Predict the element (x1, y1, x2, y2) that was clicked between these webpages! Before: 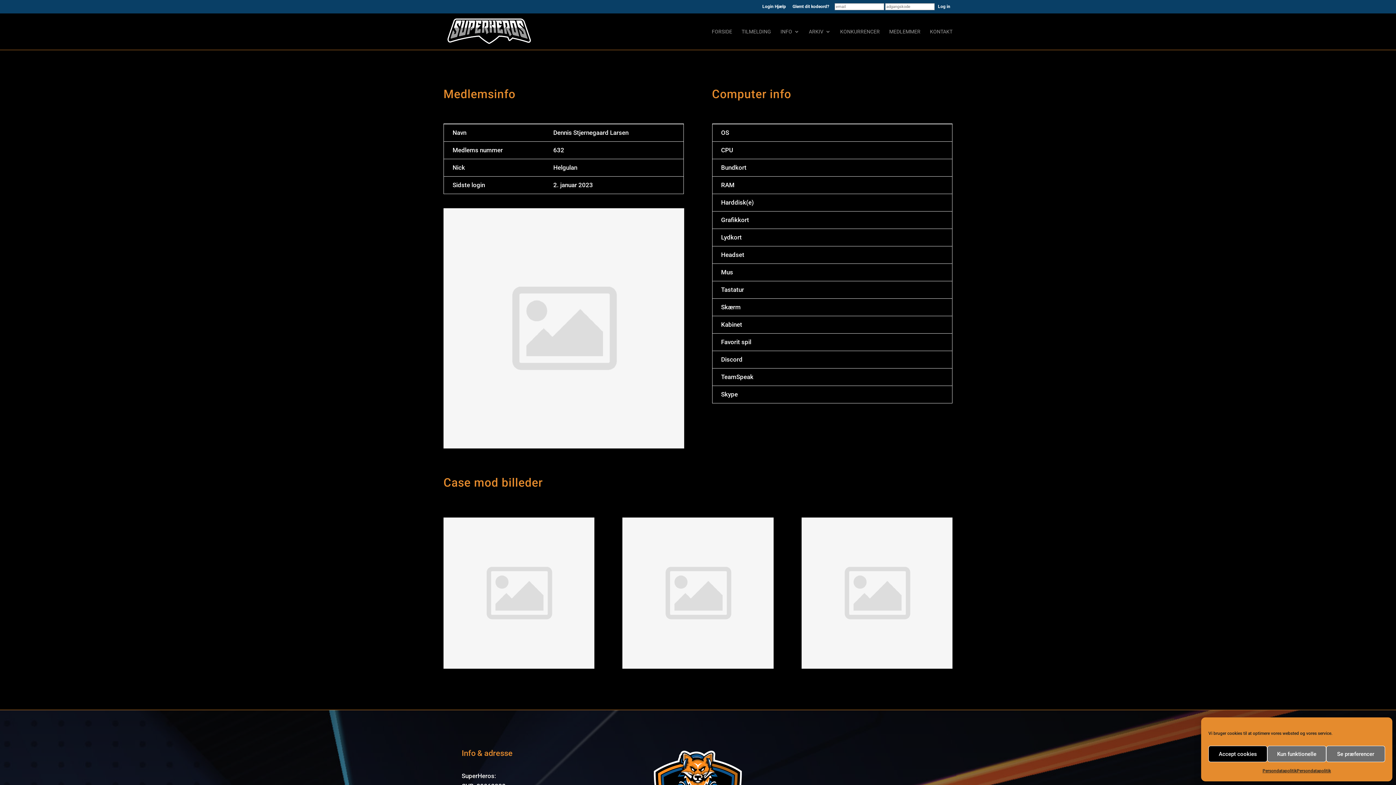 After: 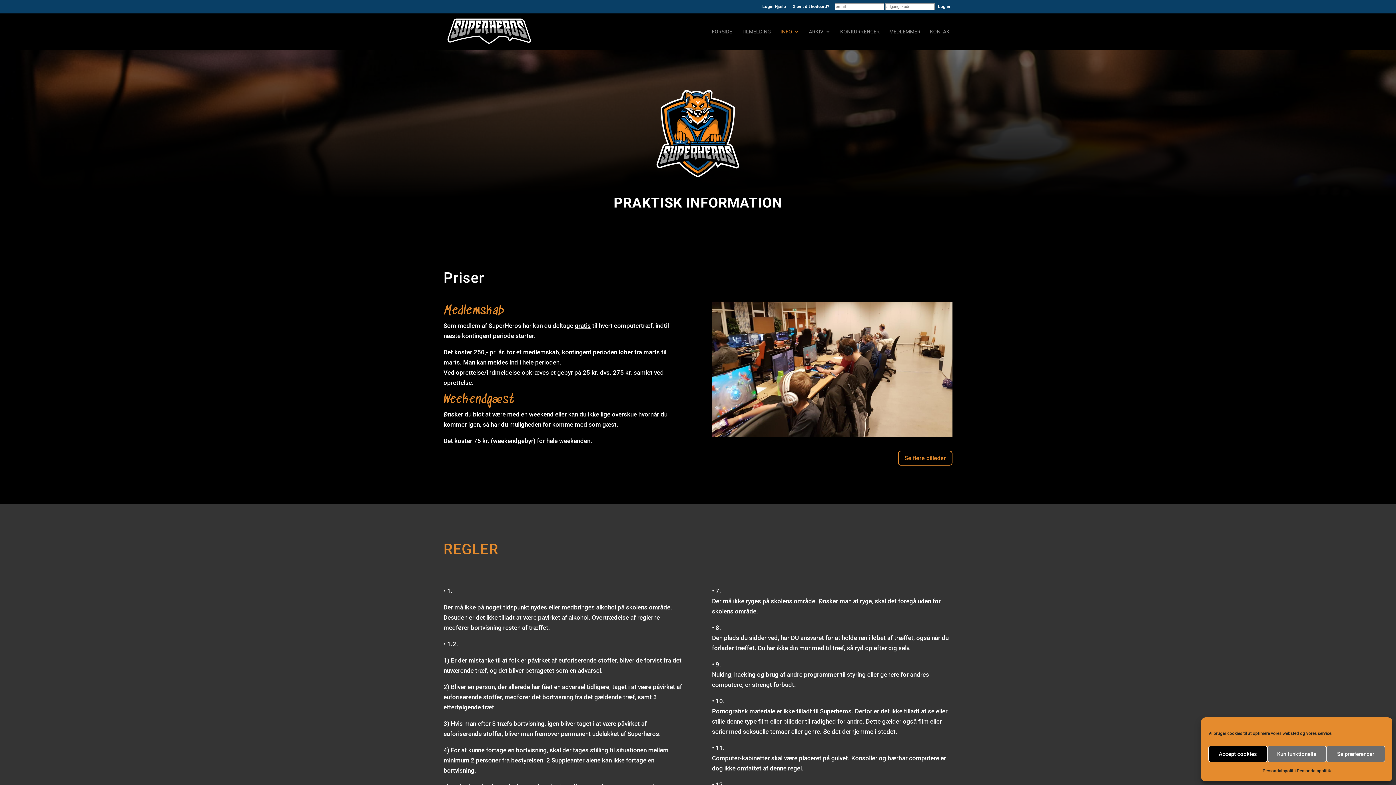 Action: bbox: (780, 29, 799, 49) label: INFO